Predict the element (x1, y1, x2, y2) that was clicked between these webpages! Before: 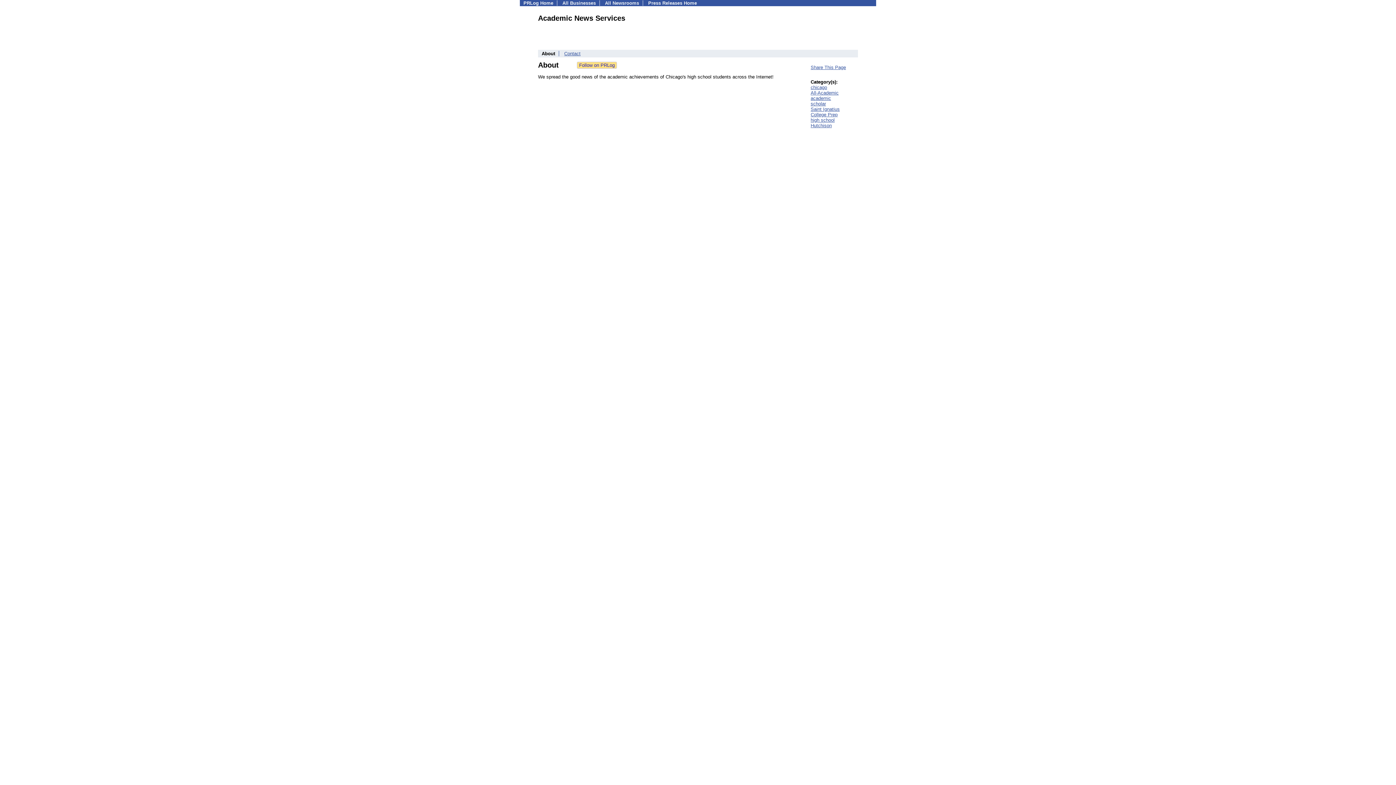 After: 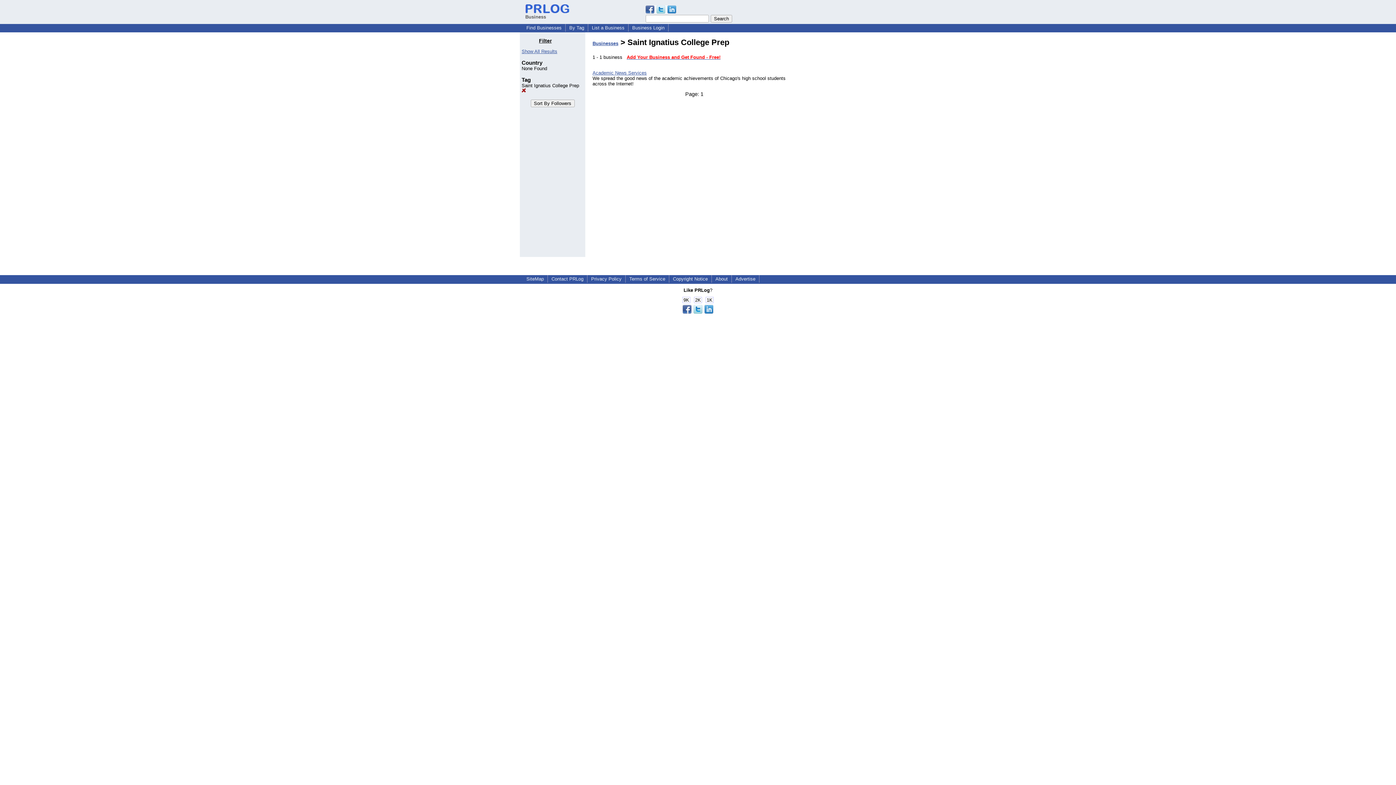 Action: bbox: (810, 106, 840, 117) label: Saint Ignatius College Prep